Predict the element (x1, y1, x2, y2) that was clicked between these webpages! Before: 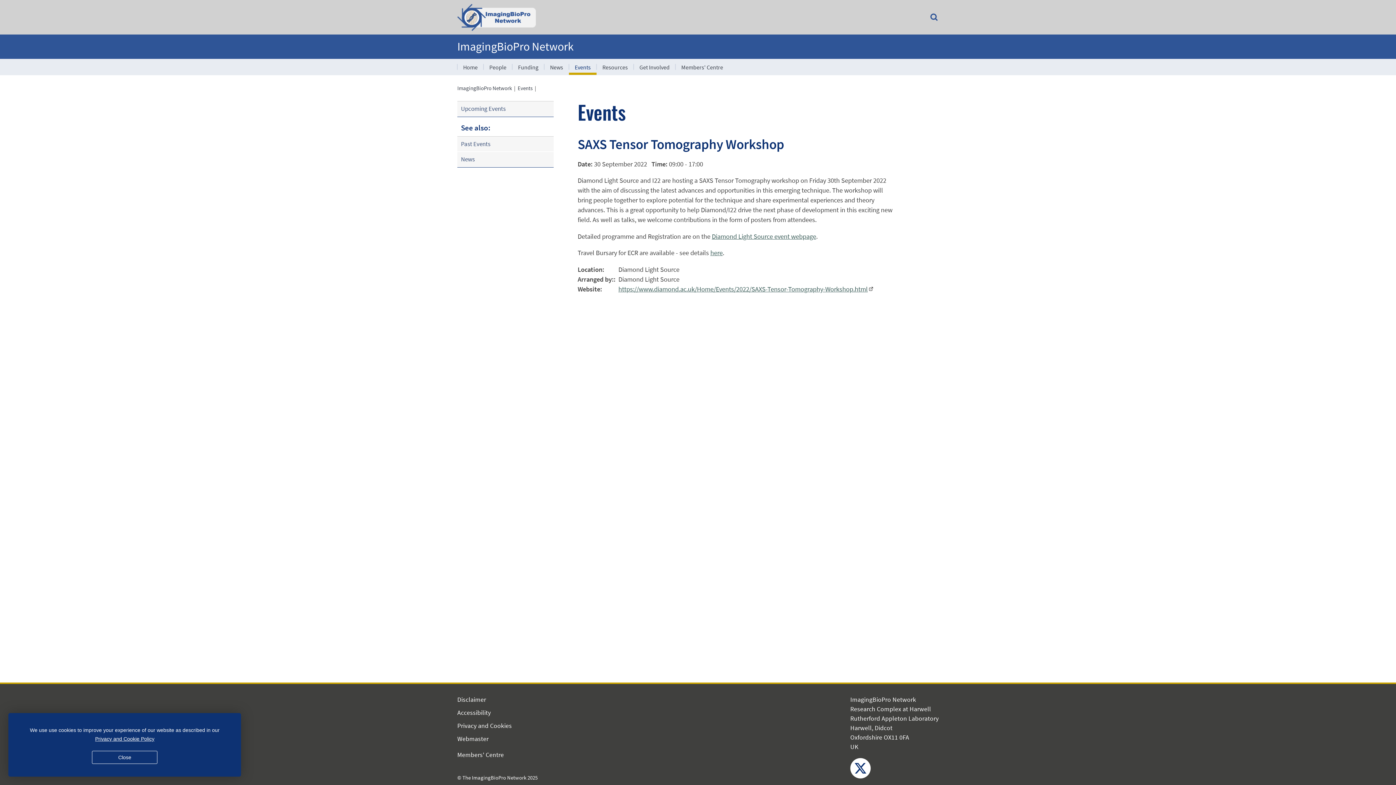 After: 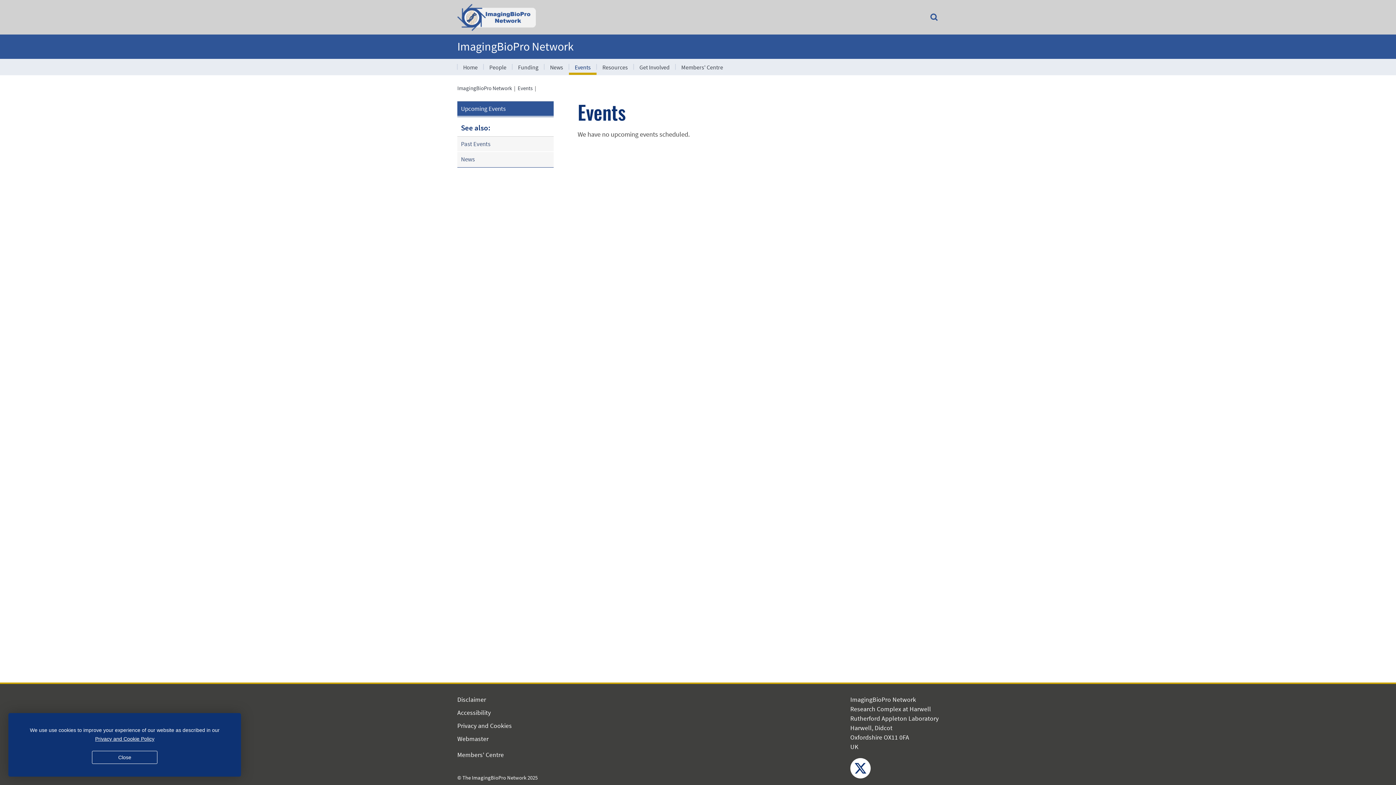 Action: label: Events bbox: (517, 84, 532, 91)